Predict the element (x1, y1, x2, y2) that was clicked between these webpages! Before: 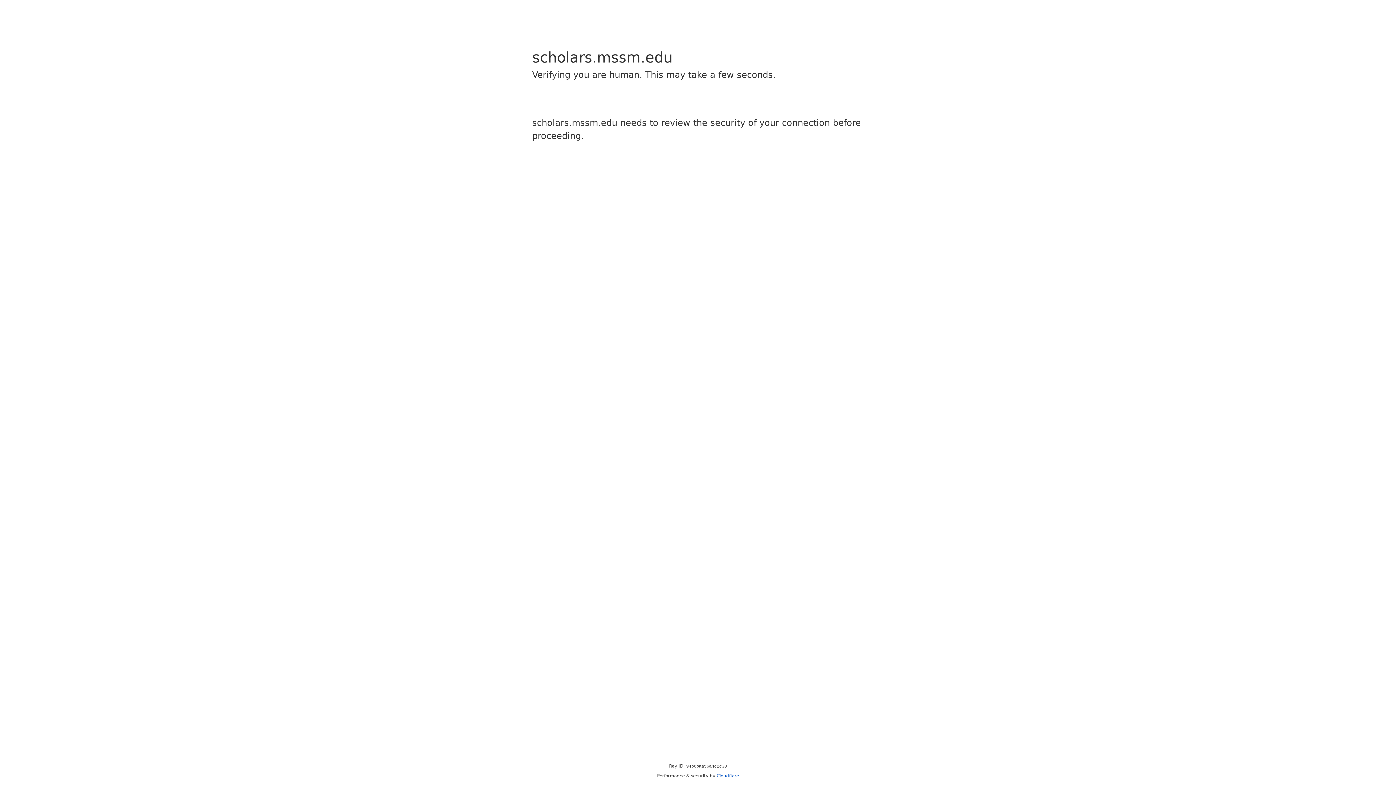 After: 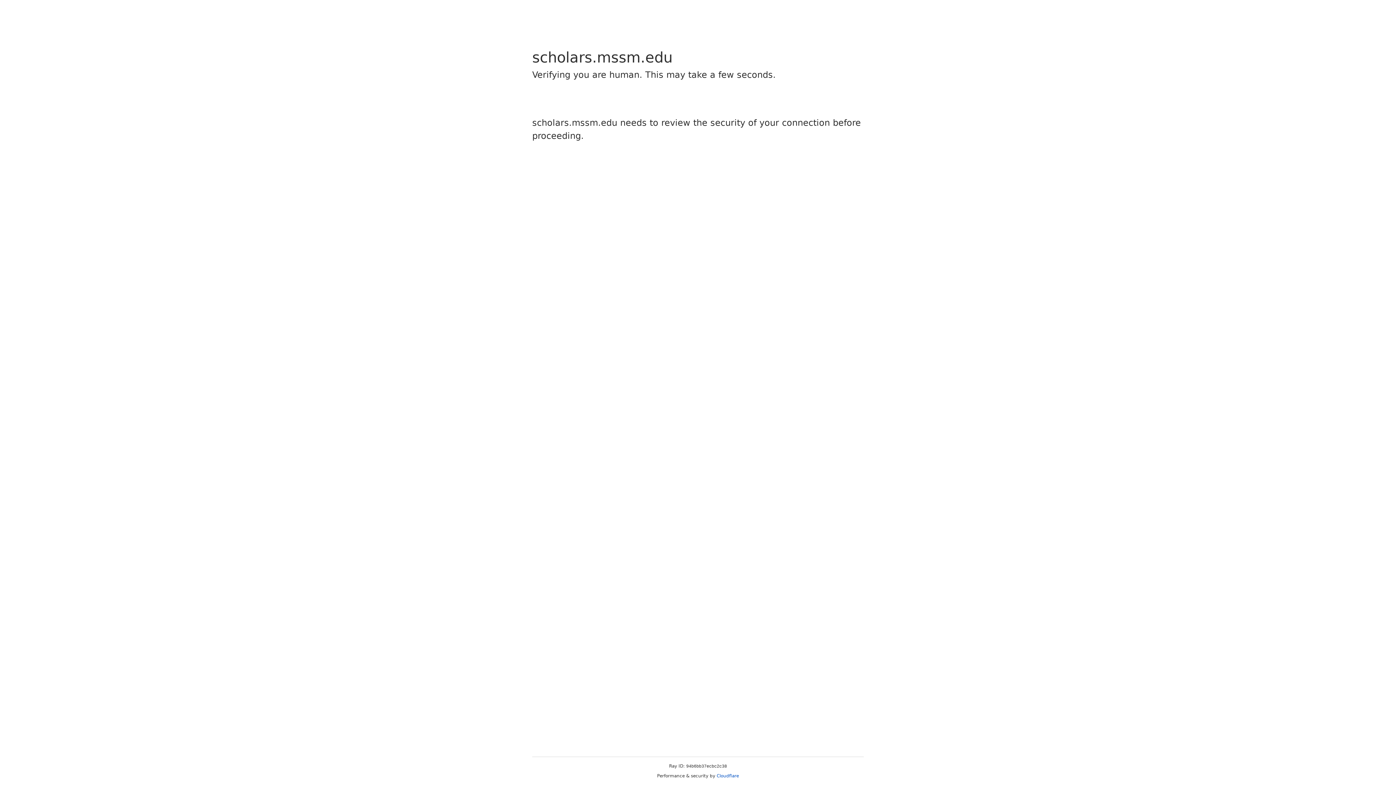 Action: label: Cloudflare bbox: (716, 773, 739, 778)